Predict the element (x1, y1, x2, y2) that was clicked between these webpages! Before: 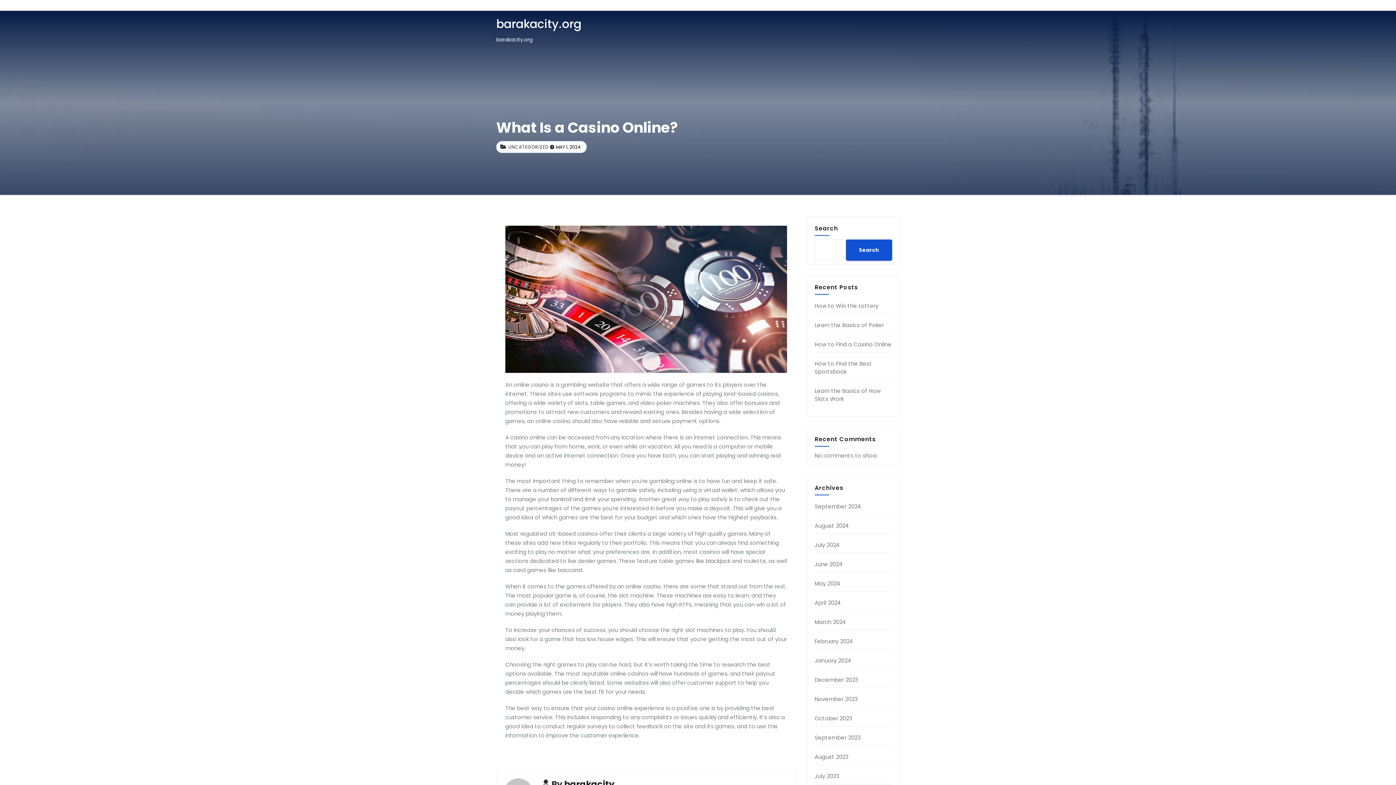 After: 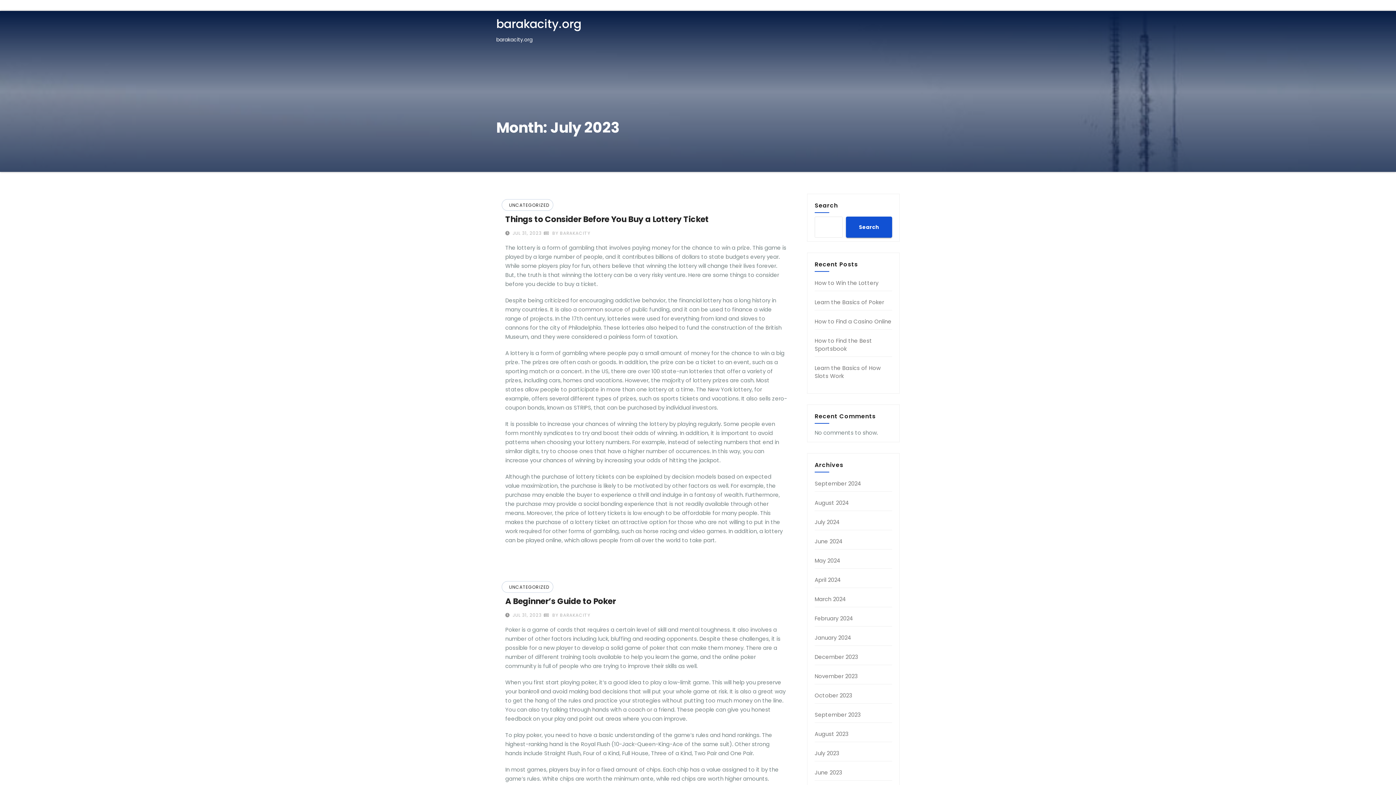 Action: bbox: (814, 772, 839, 780) label: July 2023